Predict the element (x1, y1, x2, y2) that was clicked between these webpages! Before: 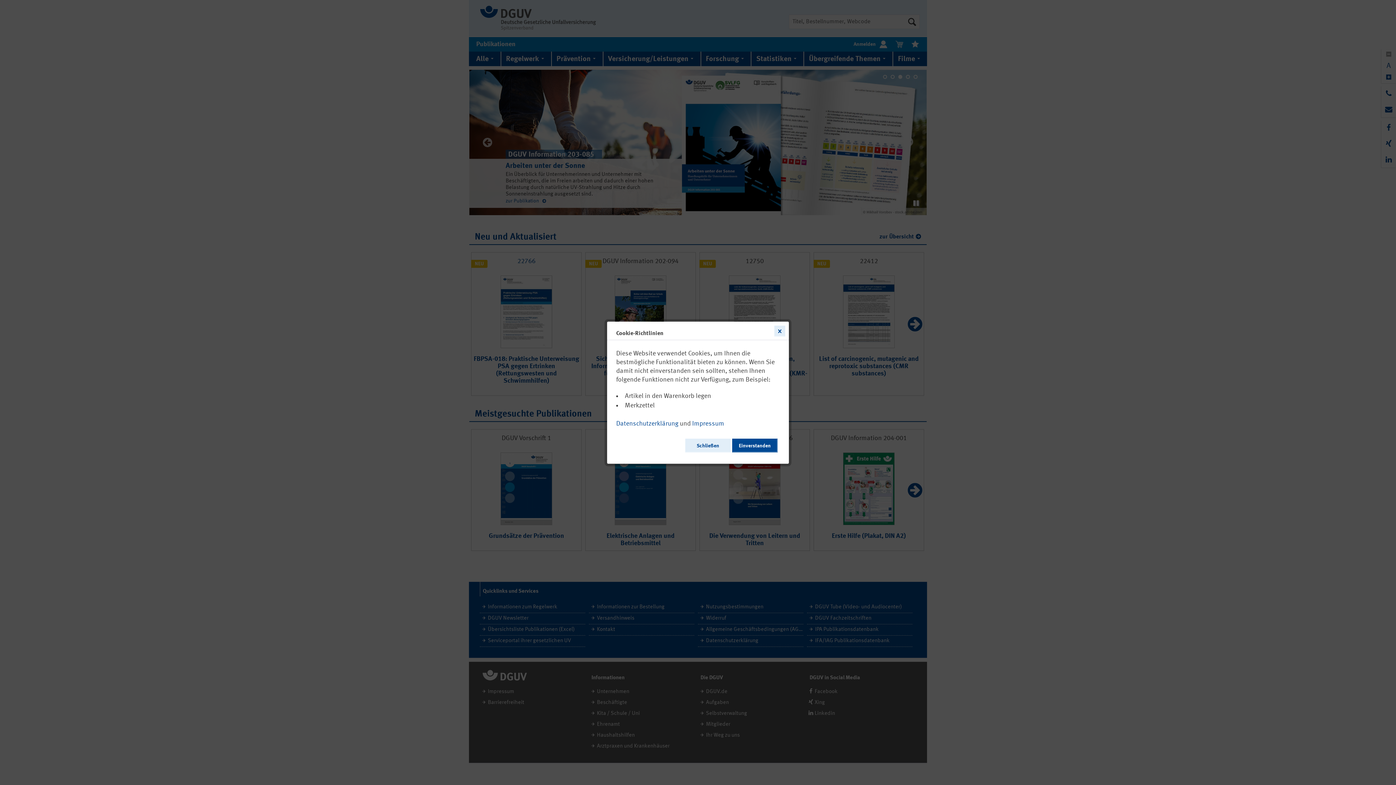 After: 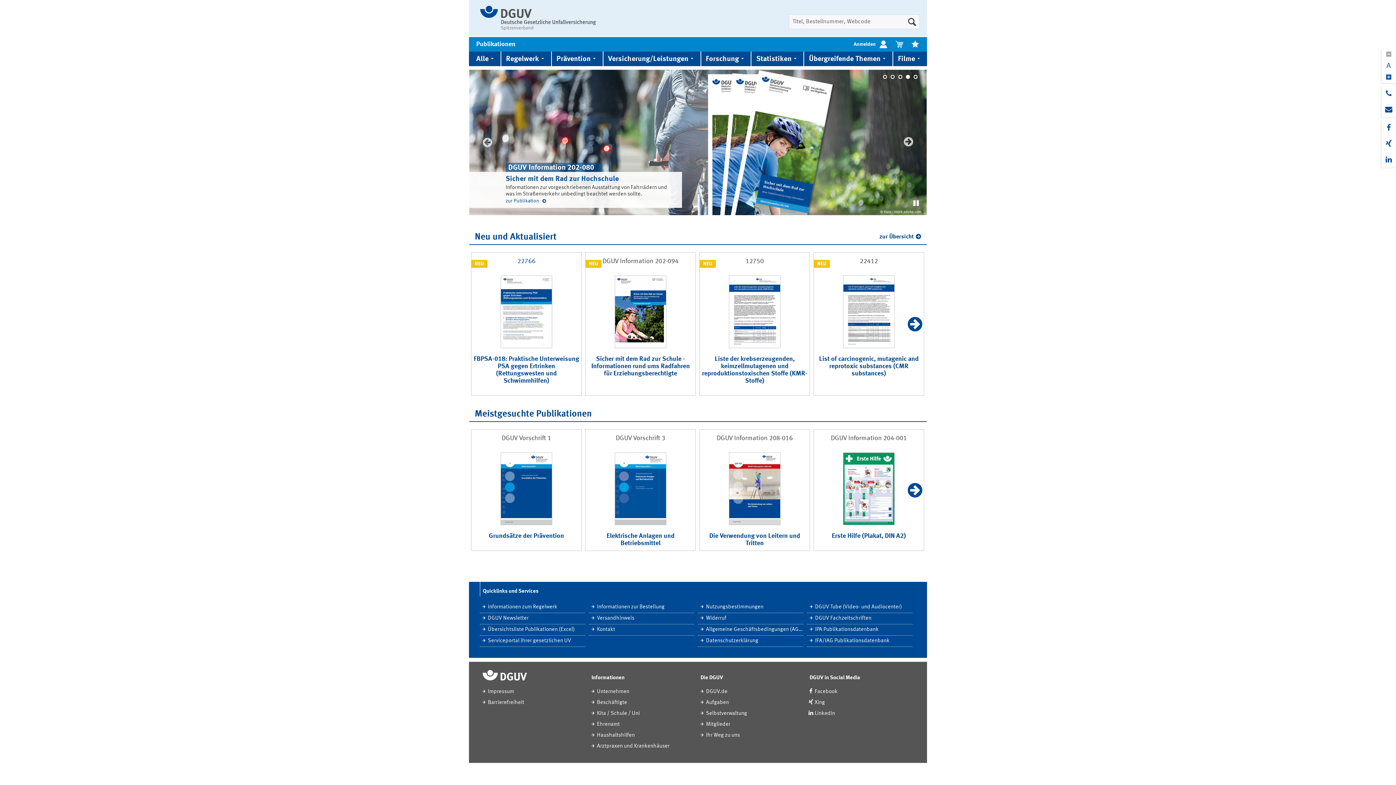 Action: label: Einverstanden bbox: (732, 438, 777, 452)